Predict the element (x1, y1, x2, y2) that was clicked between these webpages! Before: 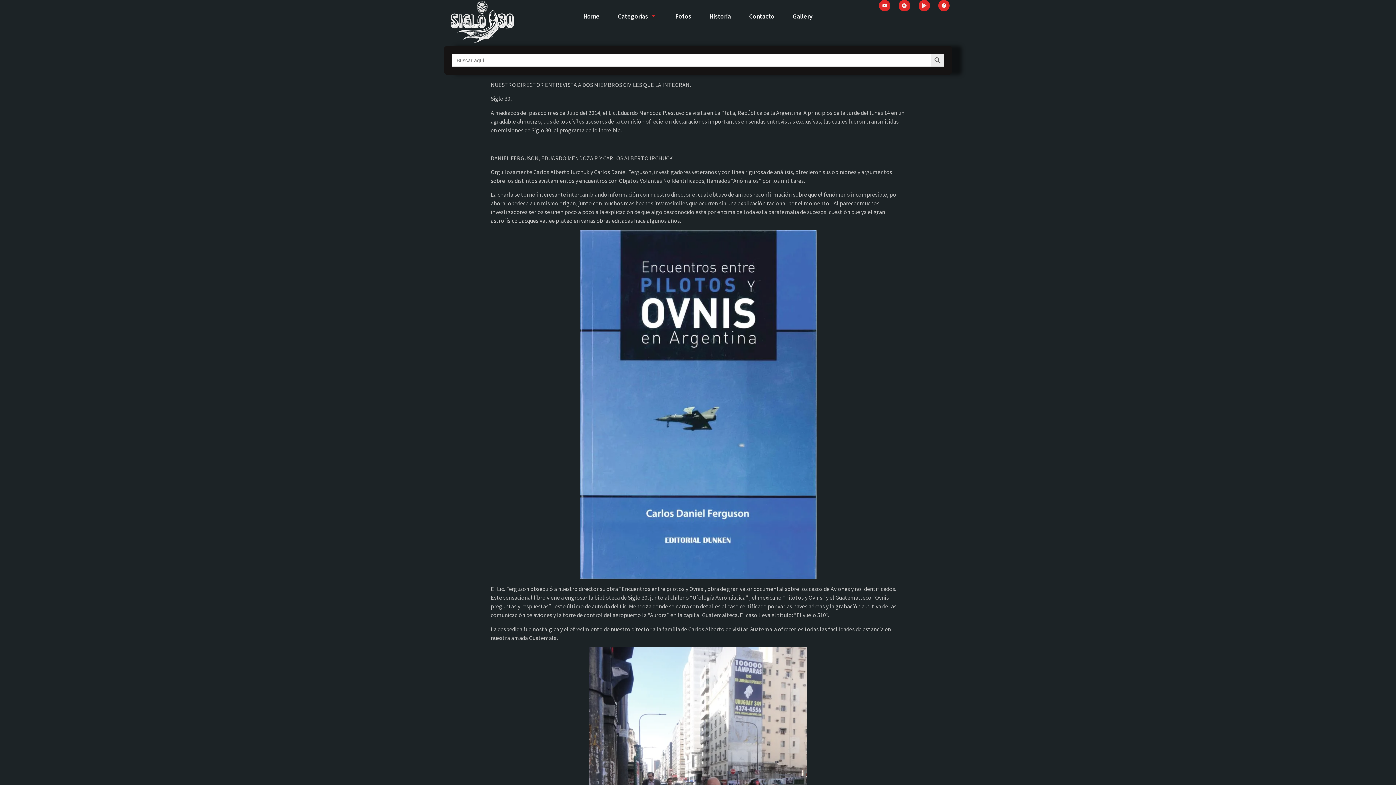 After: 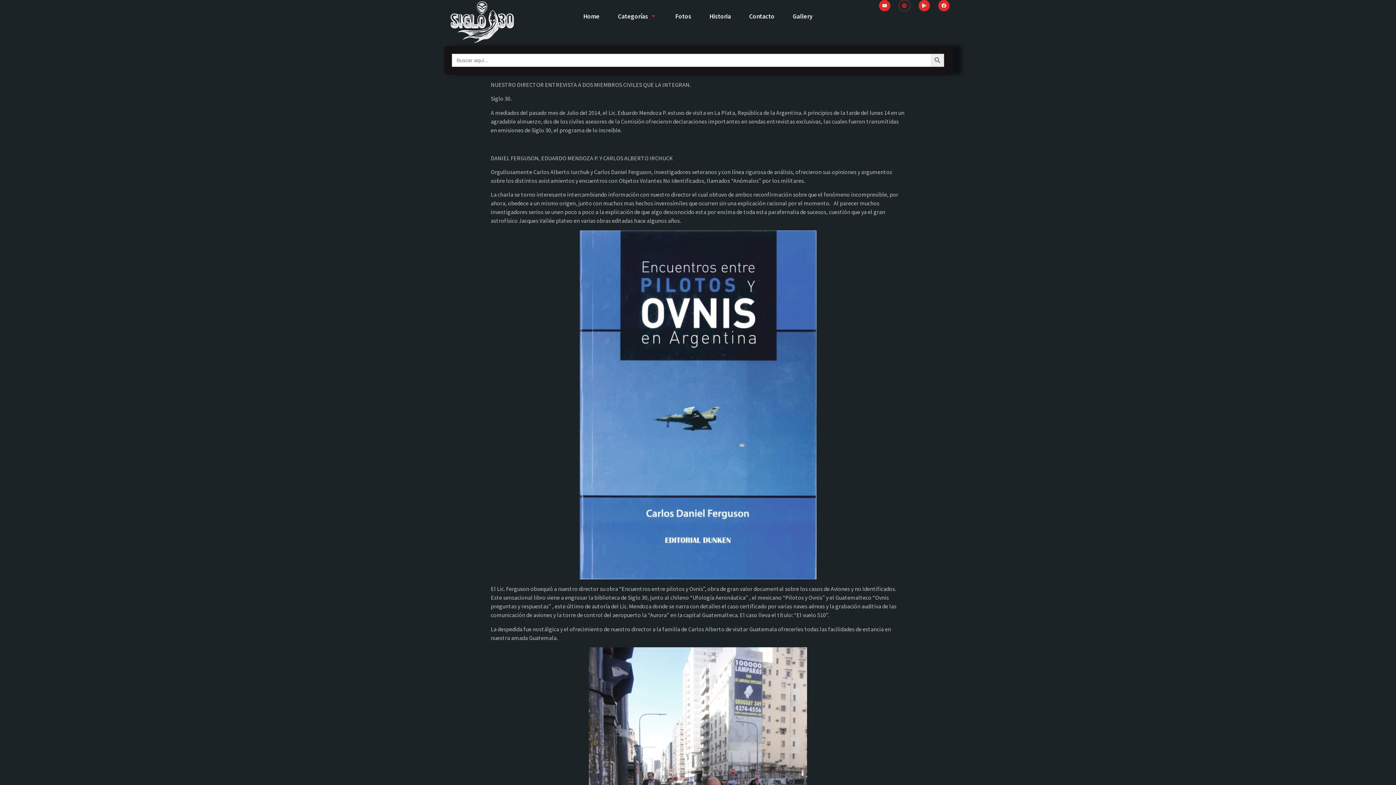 Action: bbox: (899, 0, 910, 11) label: Spotify